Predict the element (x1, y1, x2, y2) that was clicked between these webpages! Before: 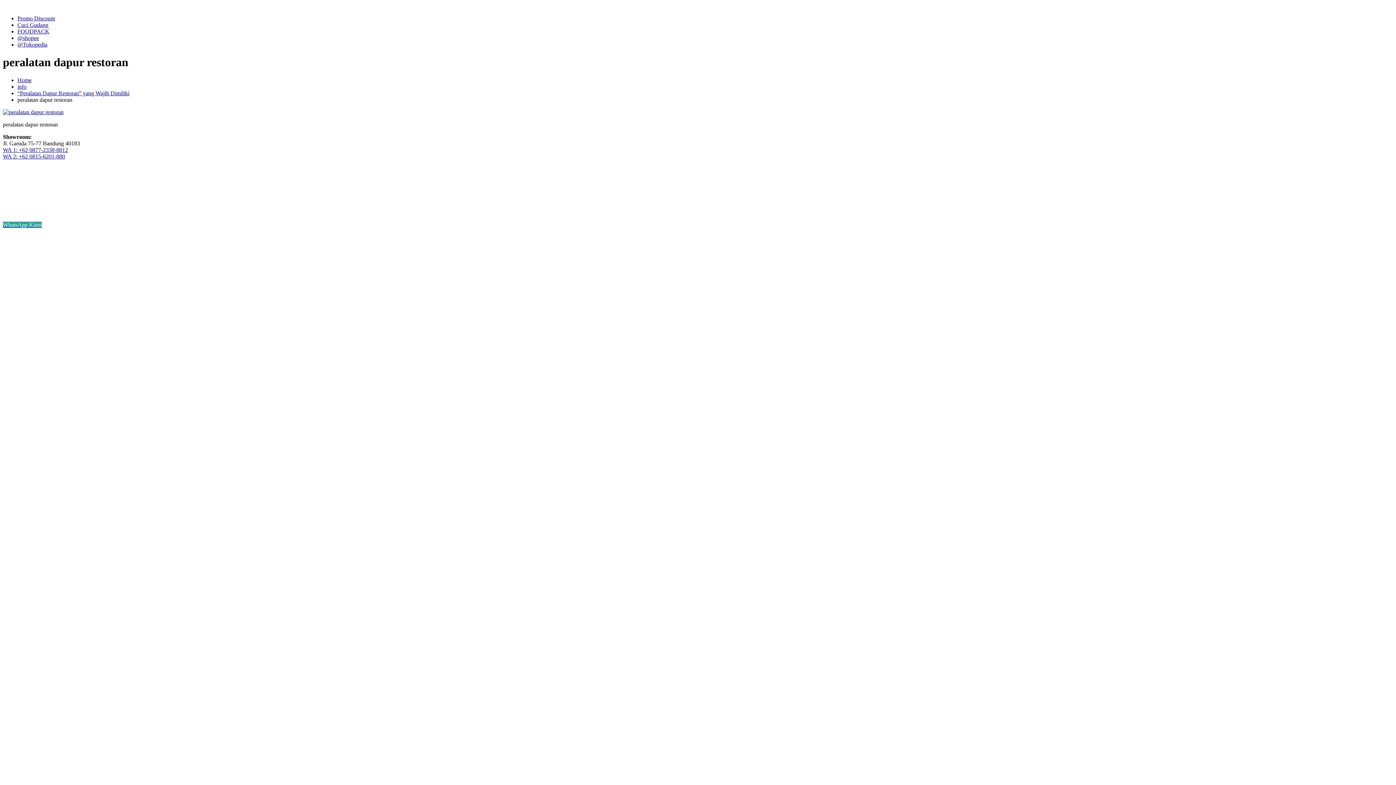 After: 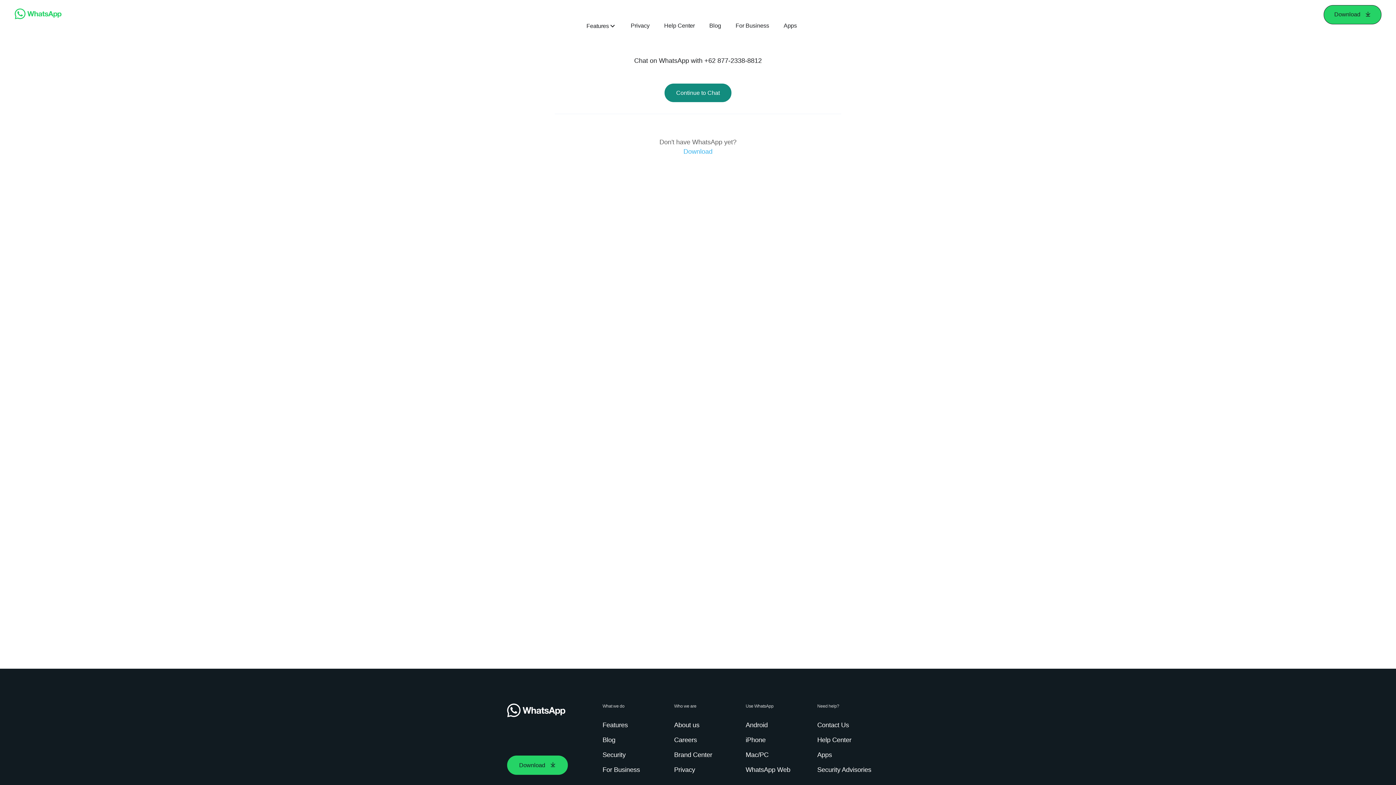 Action: bbox: (2, 146, 68, 153) label: WA 1: +62 0877-2338-8812